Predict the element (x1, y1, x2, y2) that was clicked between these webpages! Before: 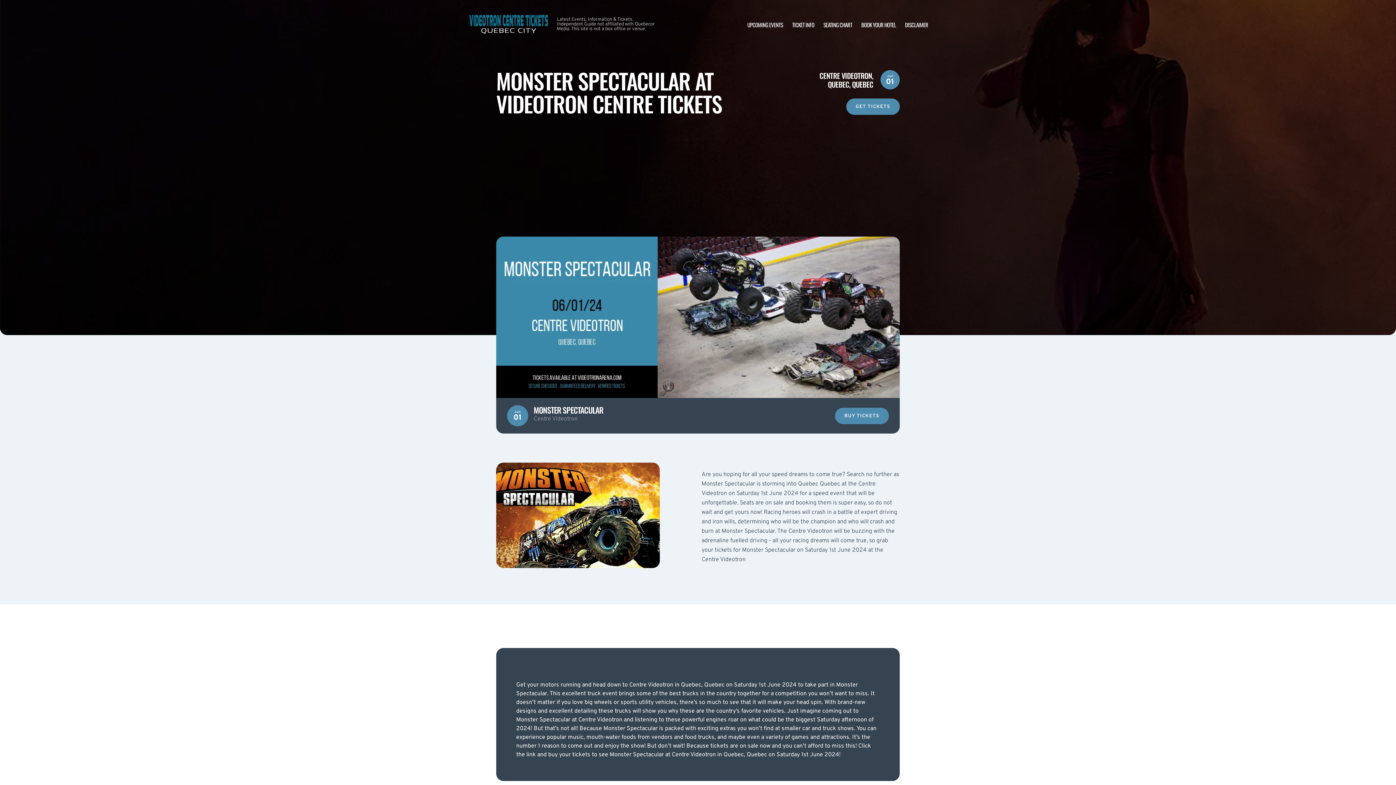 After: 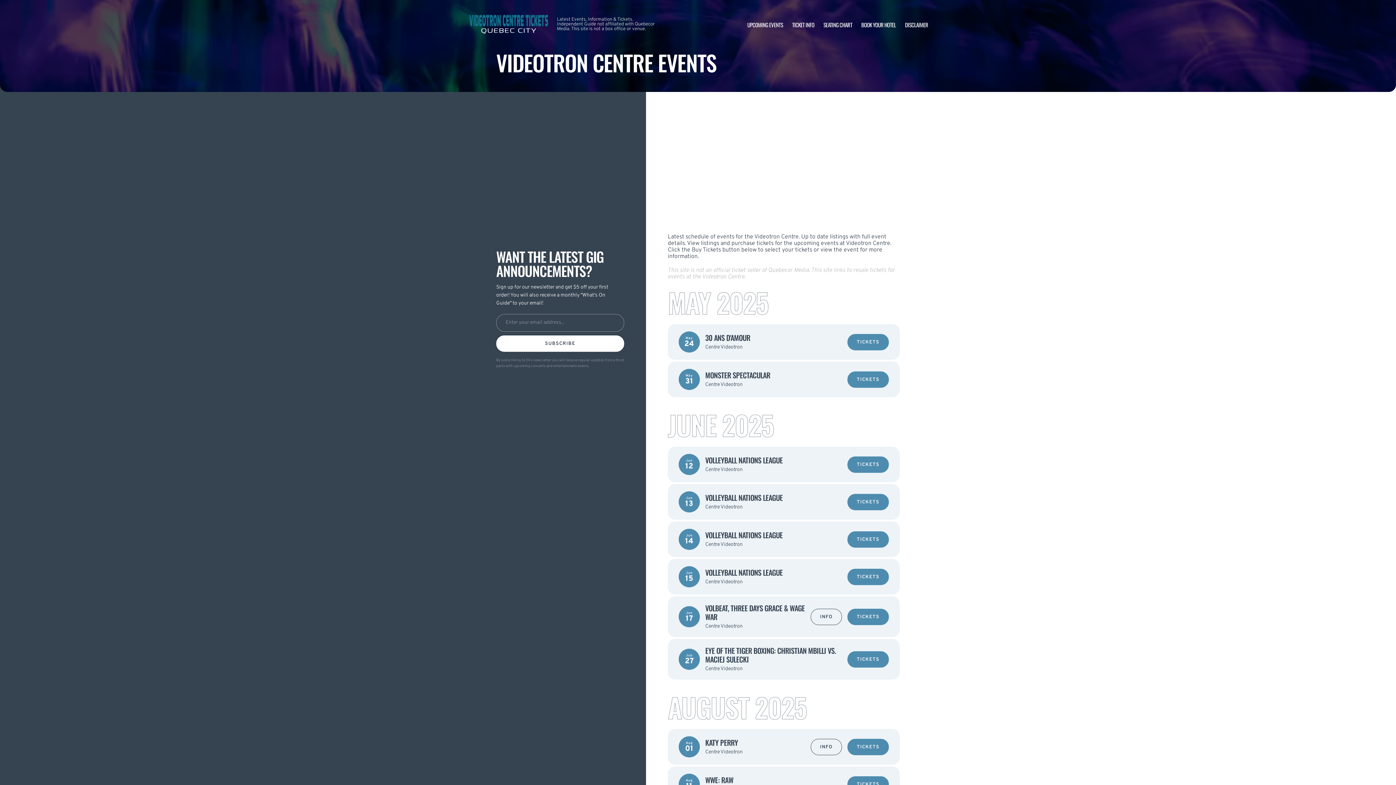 Action: bbox: (747, 20, 783, 28) label: UPCOMING EVENTS